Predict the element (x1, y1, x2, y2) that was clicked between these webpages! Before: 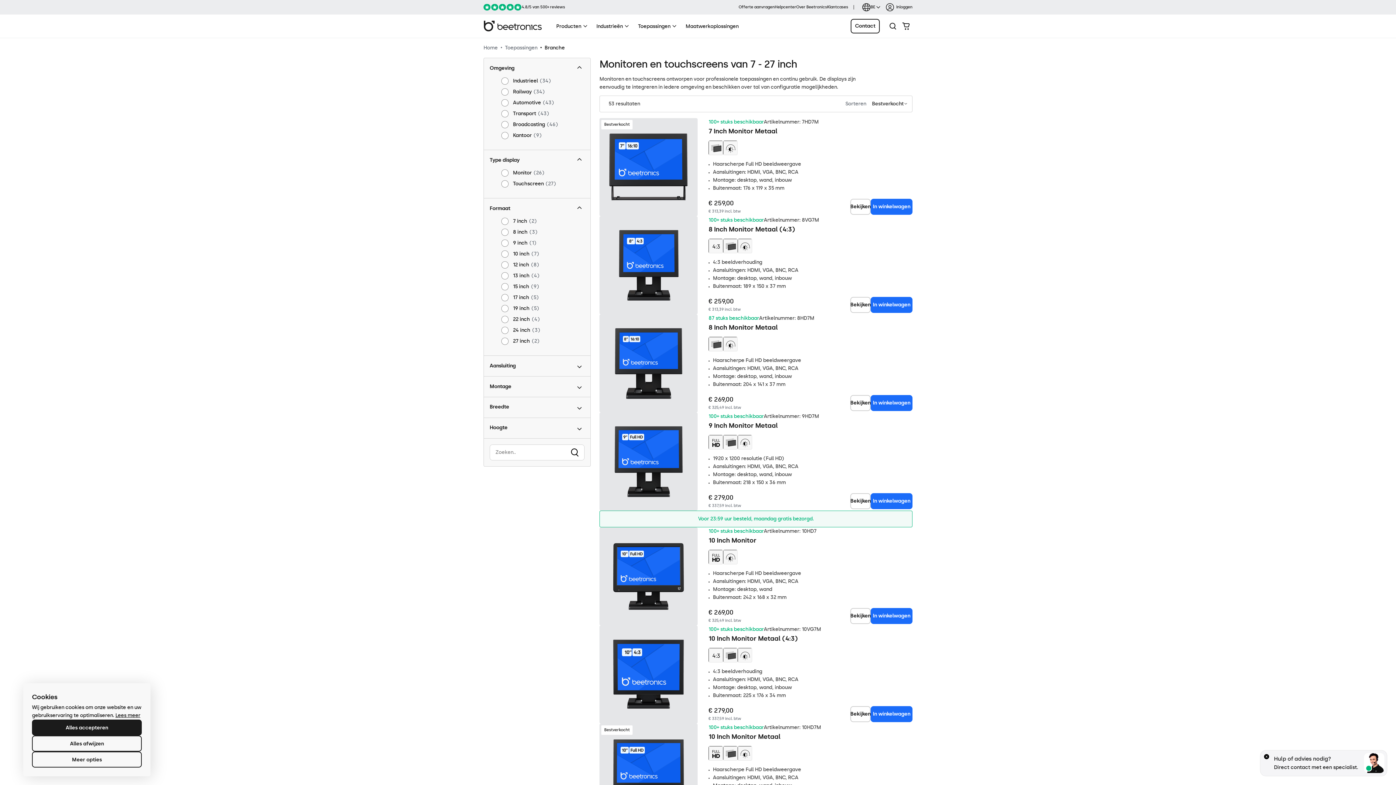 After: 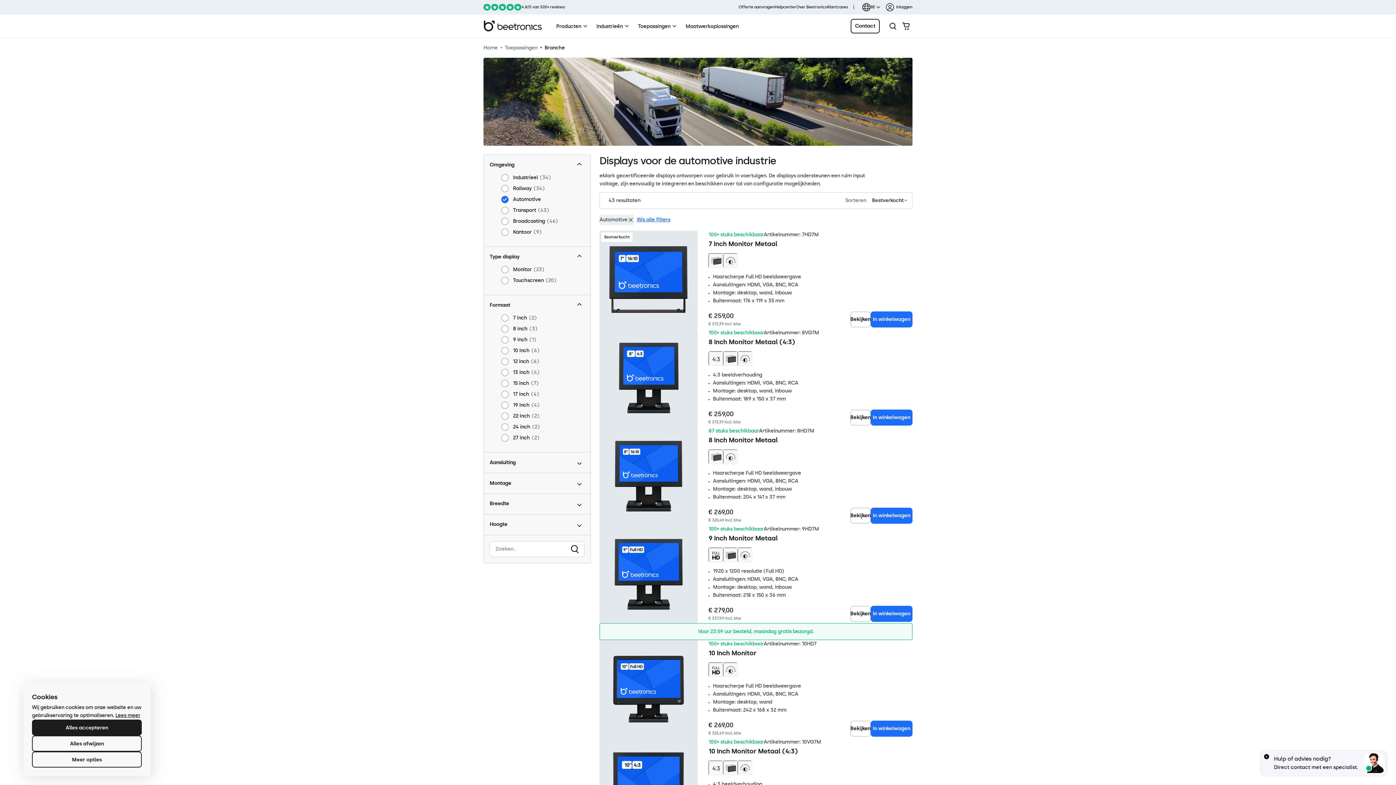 Action: label: Automotive 43 bbox: (489, 97, 584, 108)